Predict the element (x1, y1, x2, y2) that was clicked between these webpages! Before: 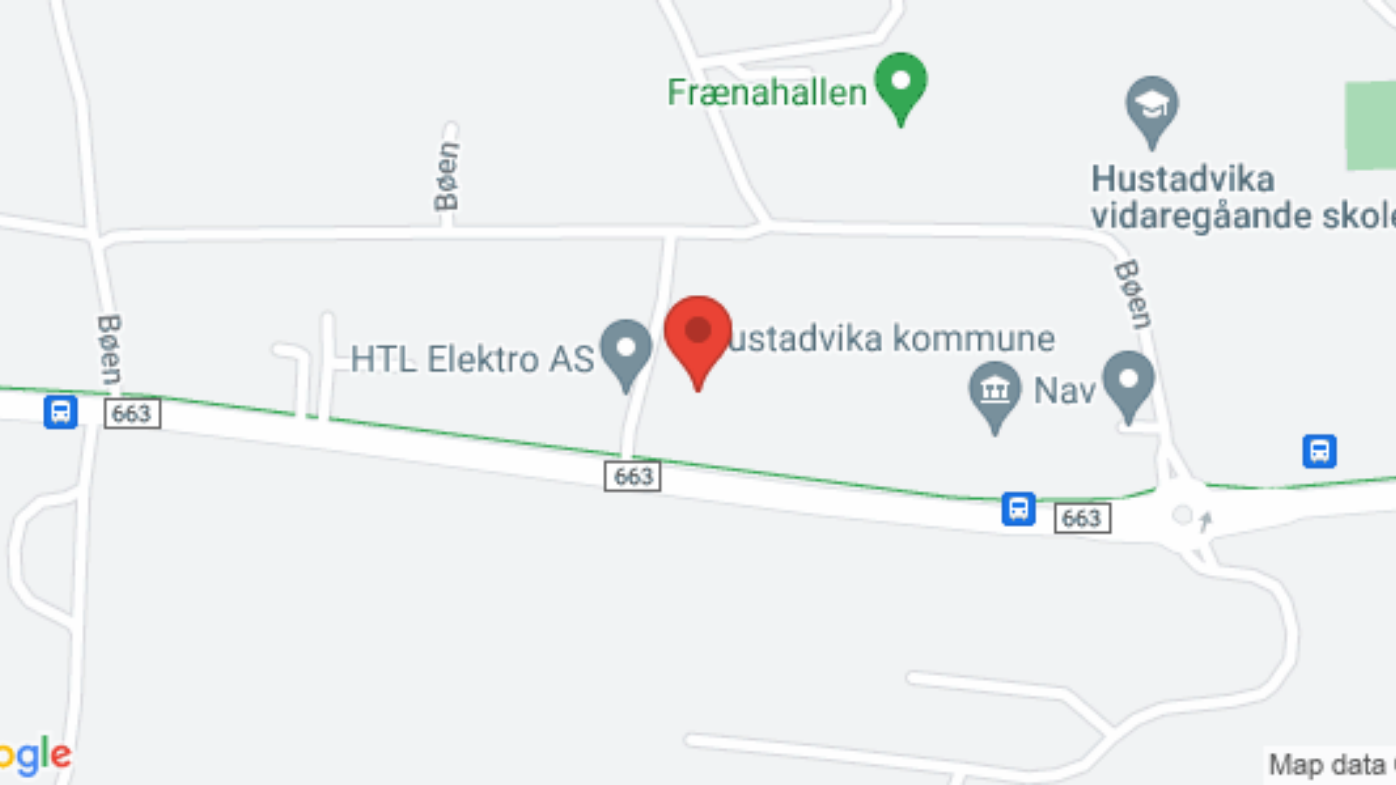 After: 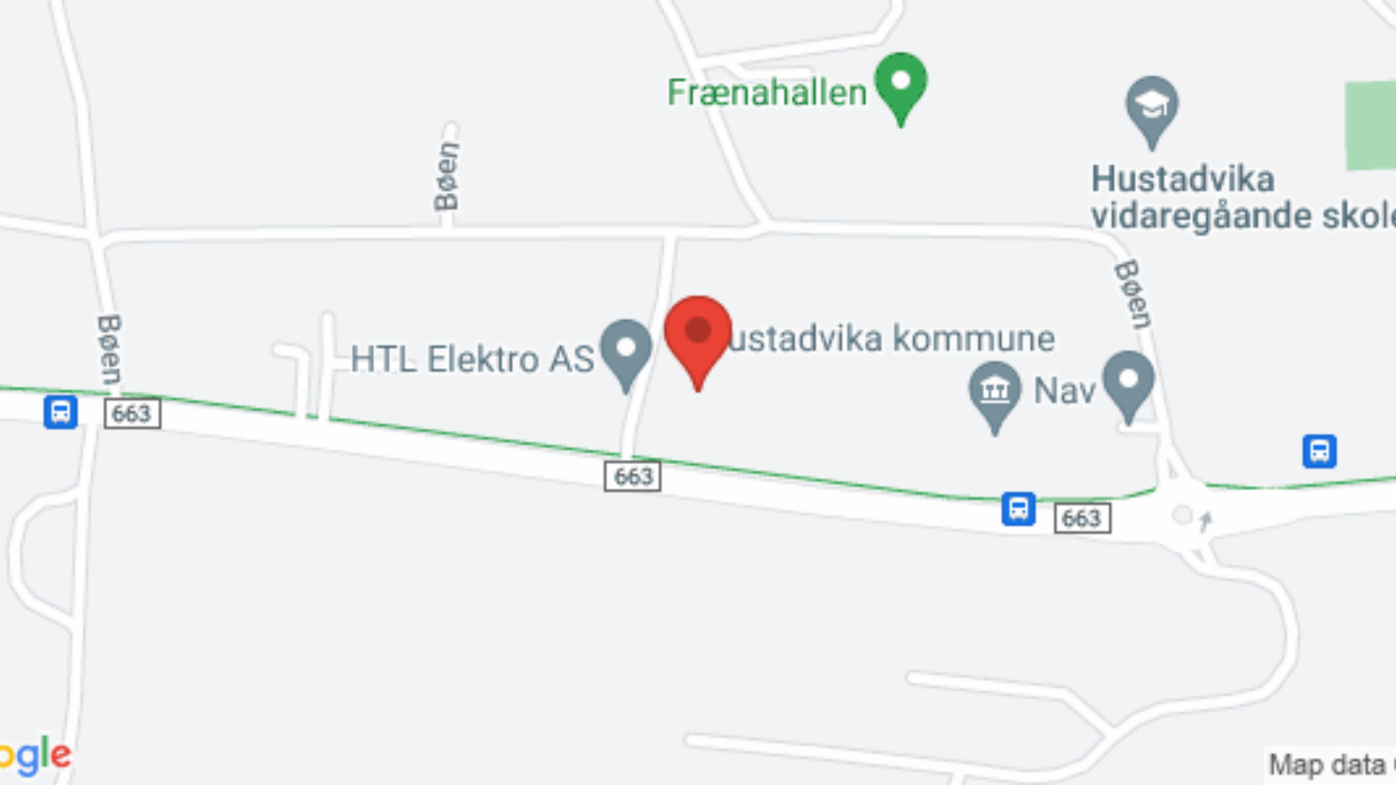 Action: label: Elnesvågen Bedehus

Haukåsstien 6, 6440 Elnesvågen, Norge bbox: (0, 526, 1396, 552)